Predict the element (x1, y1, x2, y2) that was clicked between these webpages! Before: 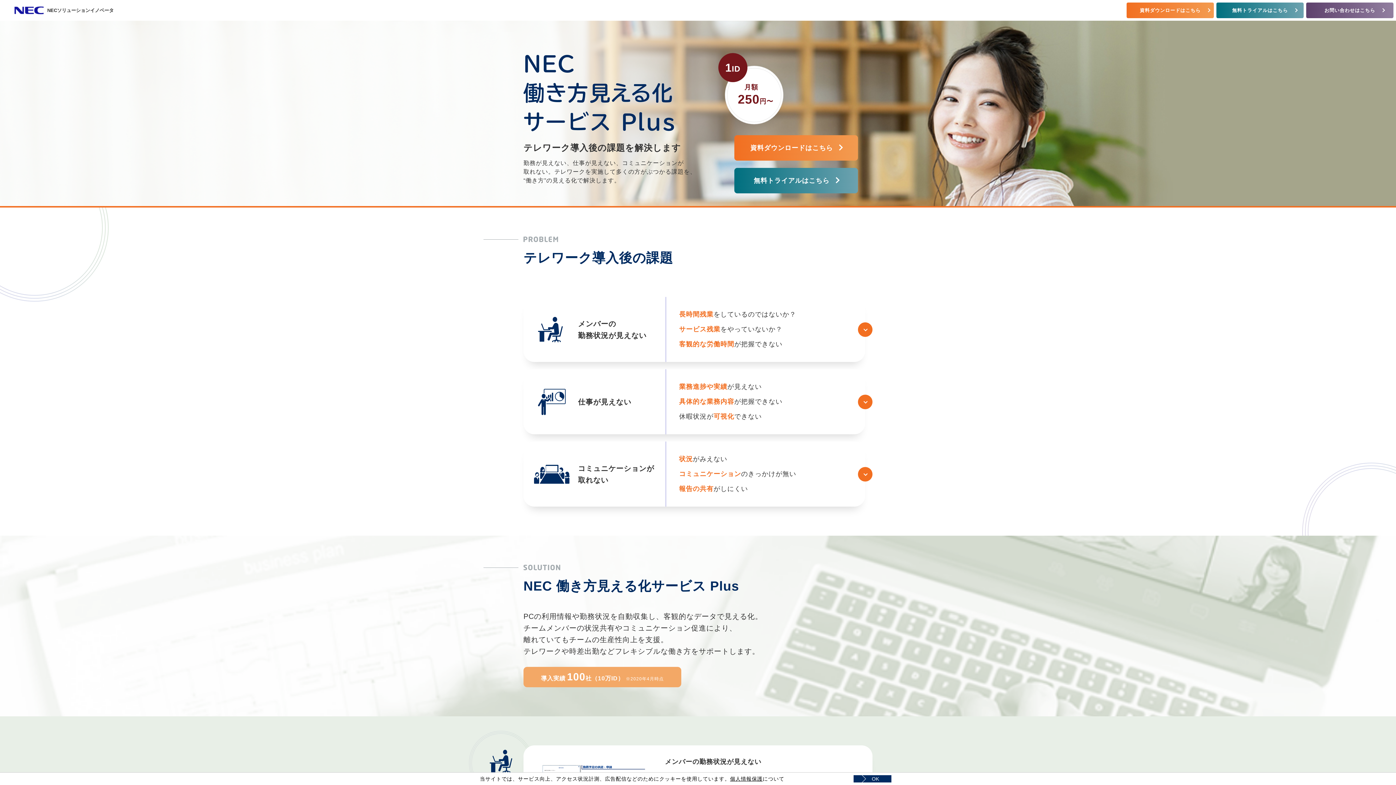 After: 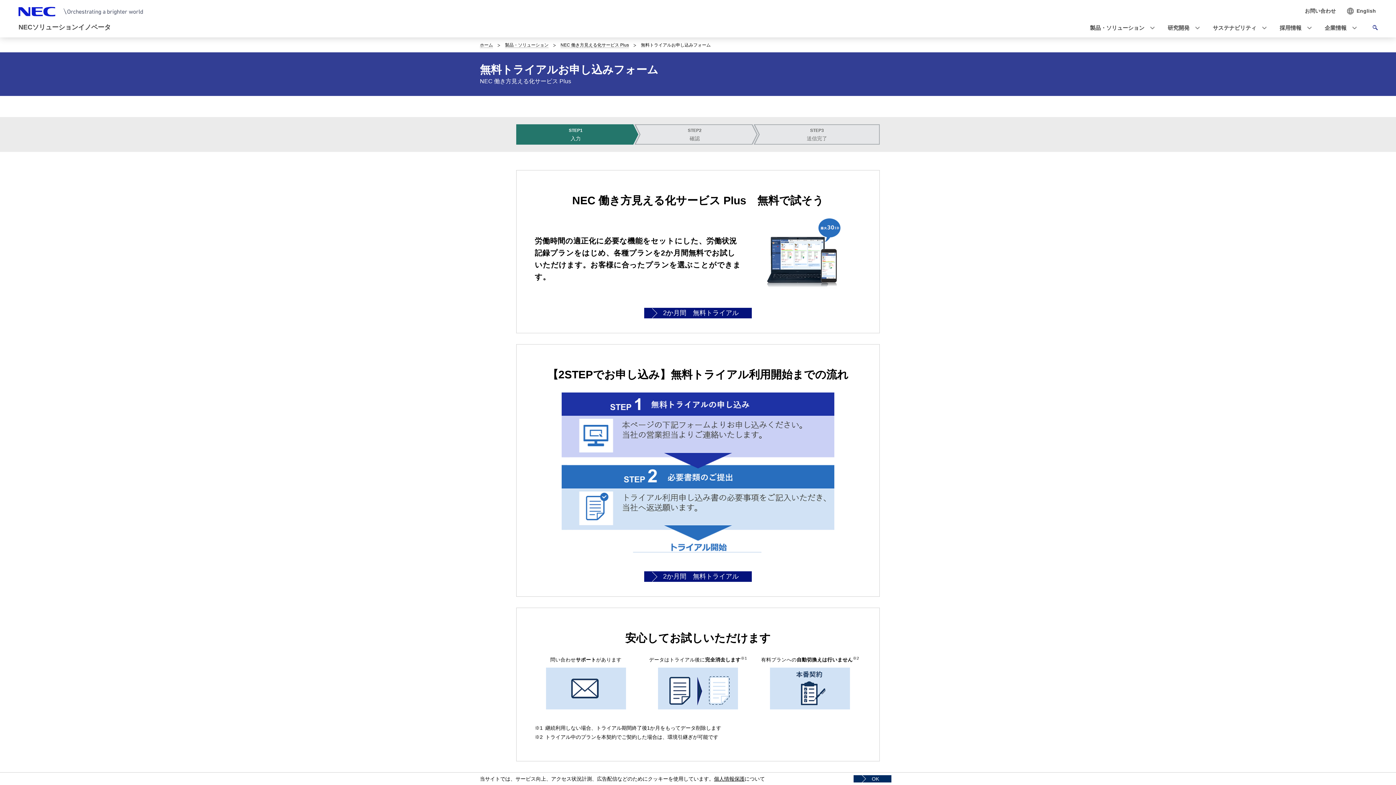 Action: bbox: (734, 168, 858, 193) label: 無料トライアルはこちら